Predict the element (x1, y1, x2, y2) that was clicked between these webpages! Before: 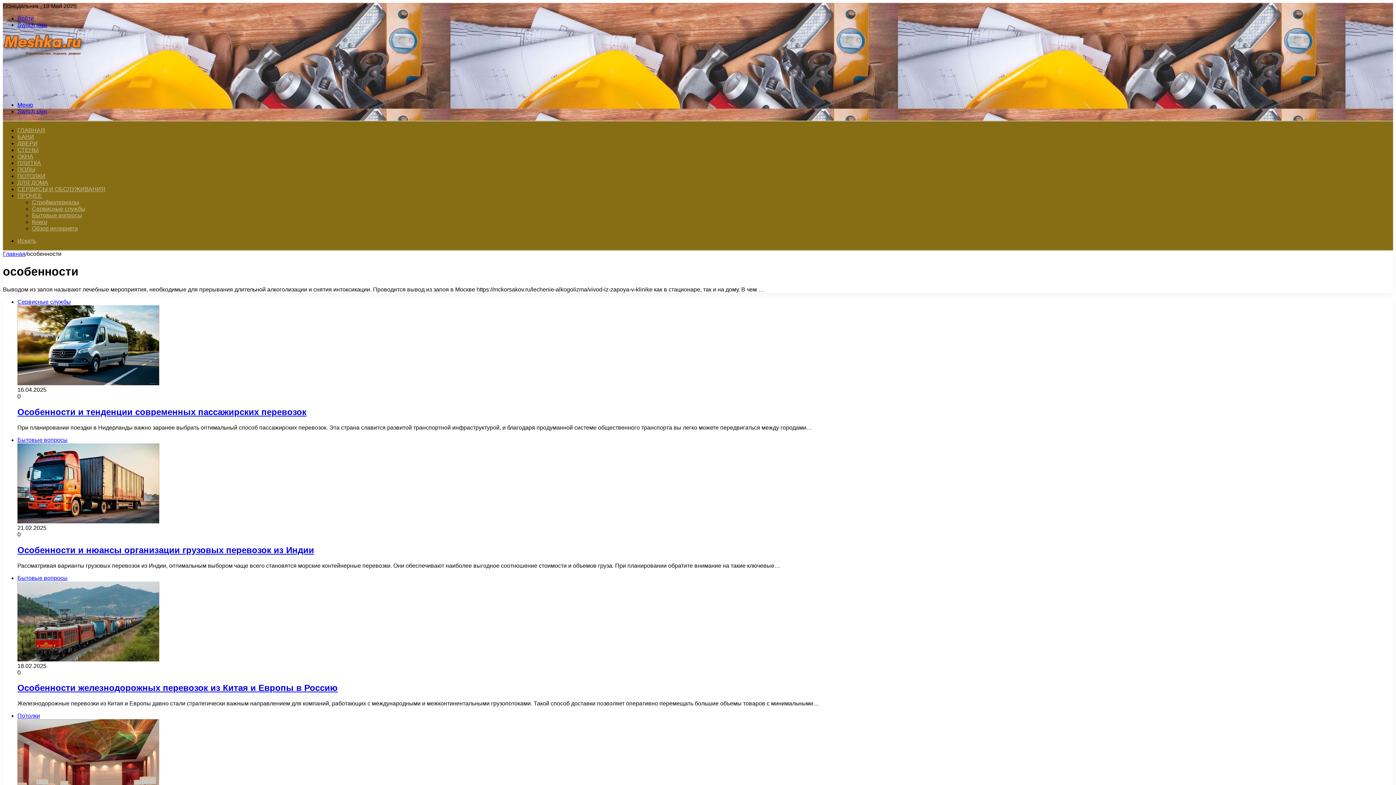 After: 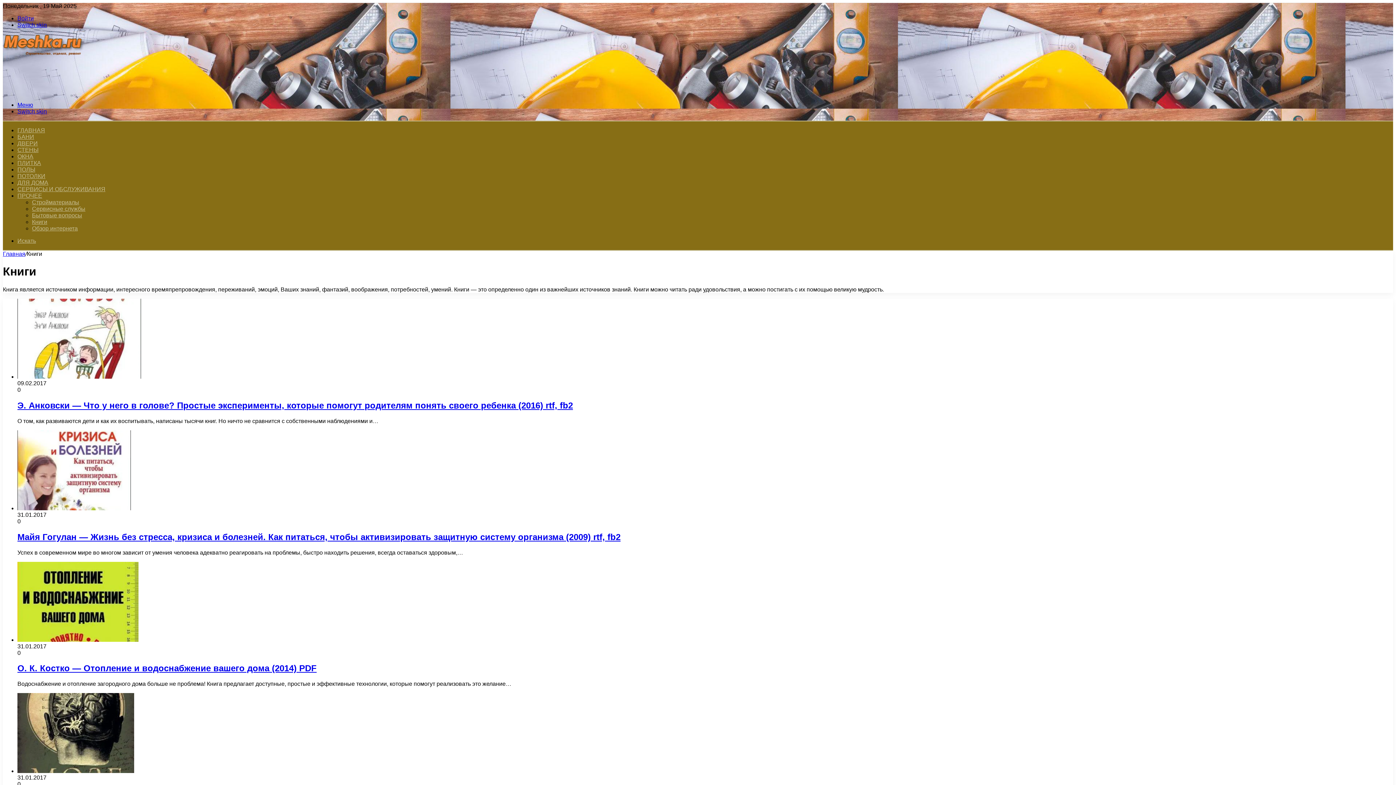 Action: bbox: (32, 218, 47, 225) label: Книги